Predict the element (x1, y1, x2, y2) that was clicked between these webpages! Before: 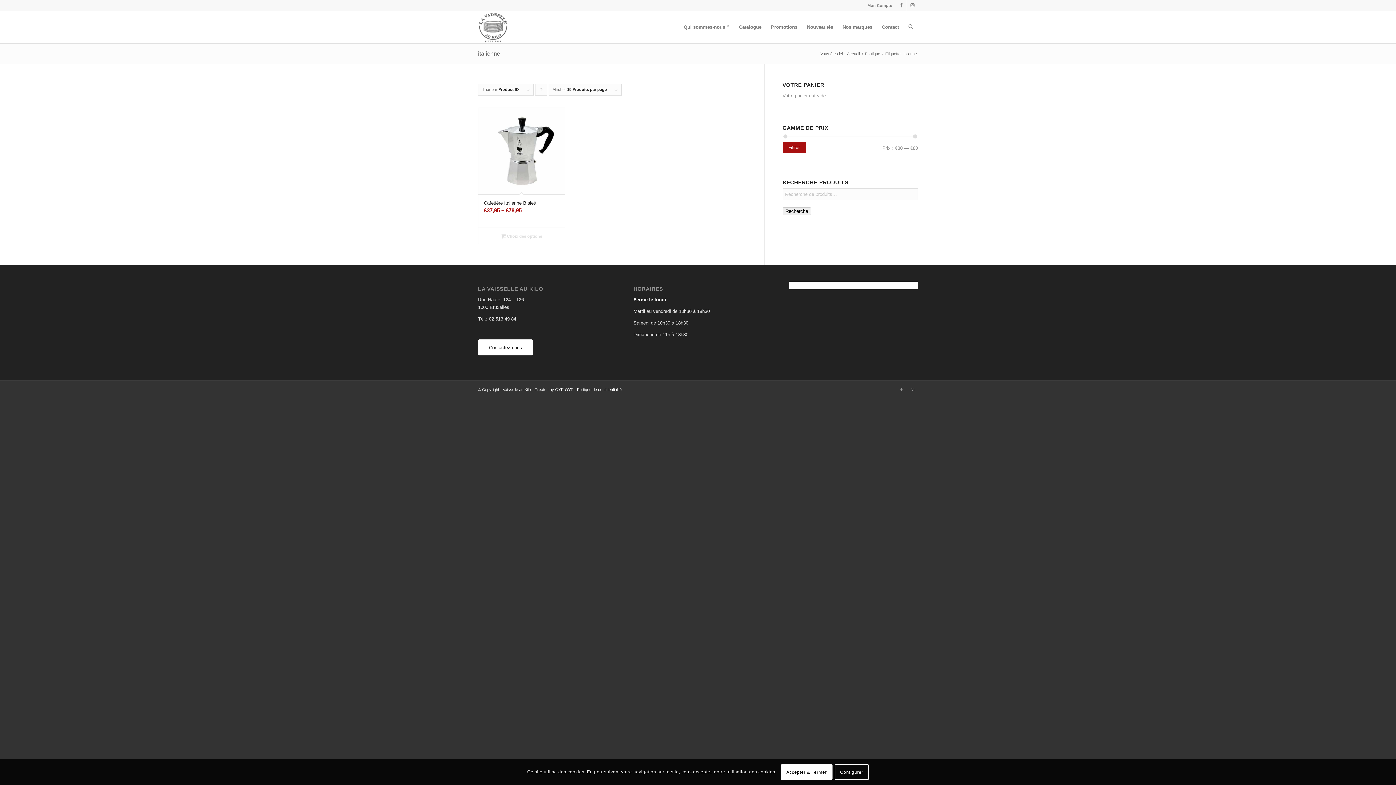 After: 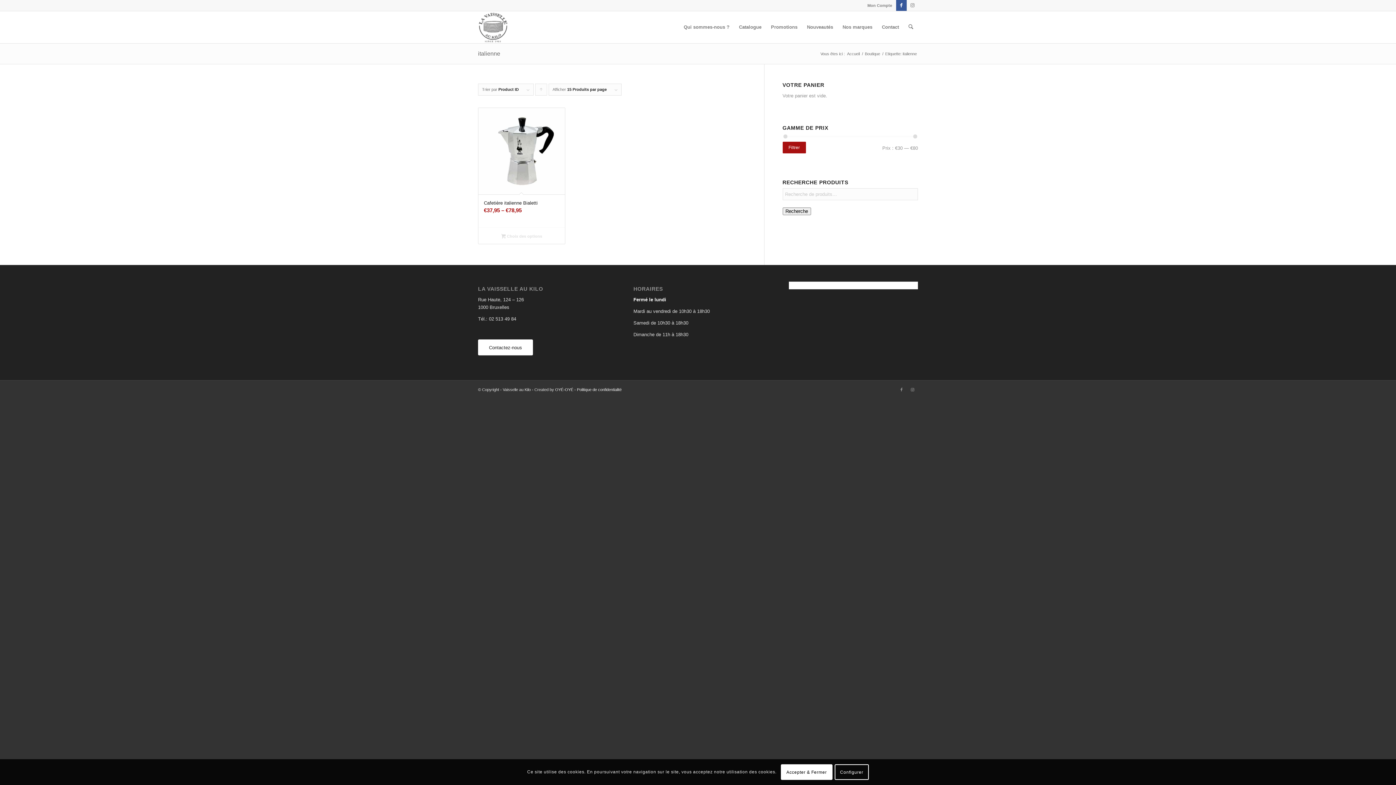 Action: bbox: (896, 0, 906, 10) label: Lien vers Facebook